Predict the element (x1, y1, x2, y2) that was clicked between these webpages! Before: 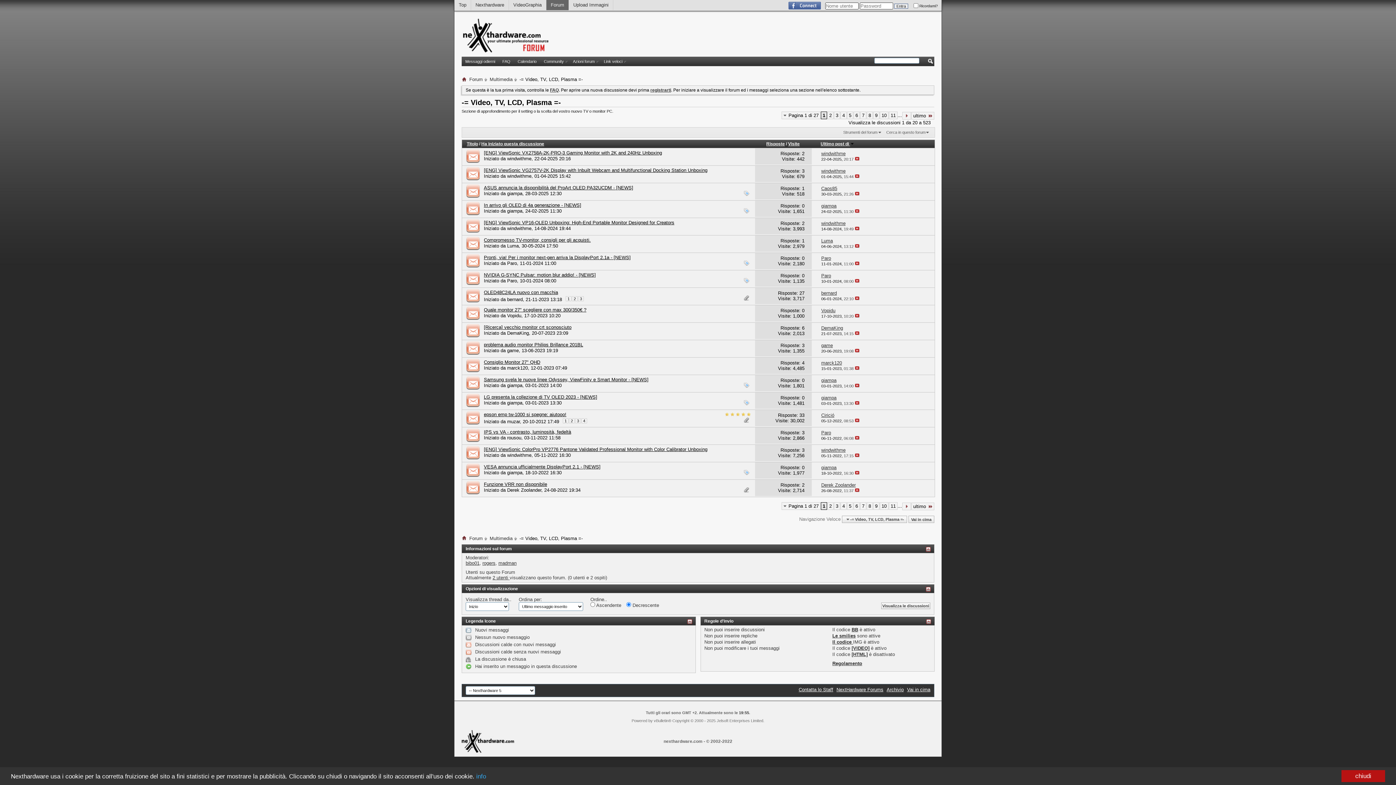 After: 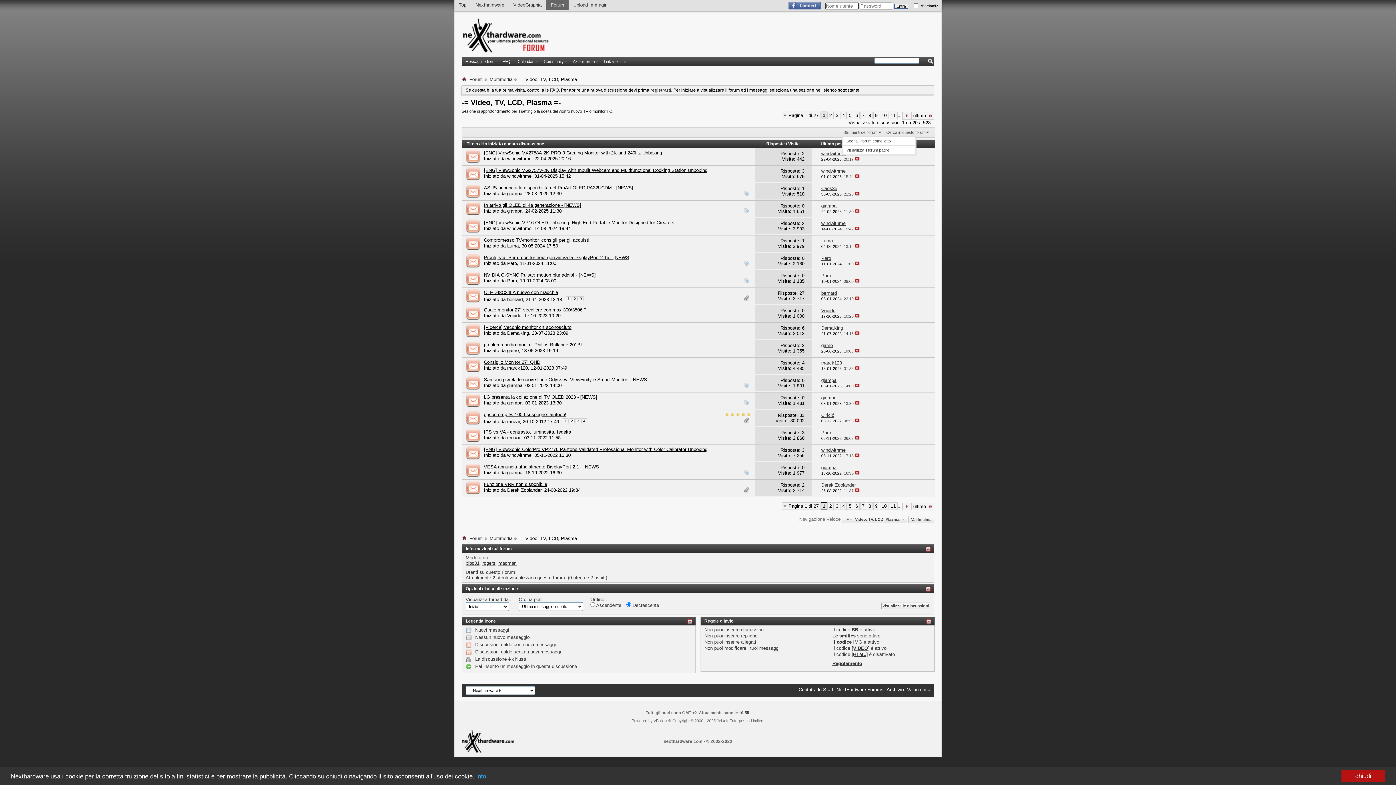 Action: label: Strumenti del forum bbox: (841, 129, 883, 135)